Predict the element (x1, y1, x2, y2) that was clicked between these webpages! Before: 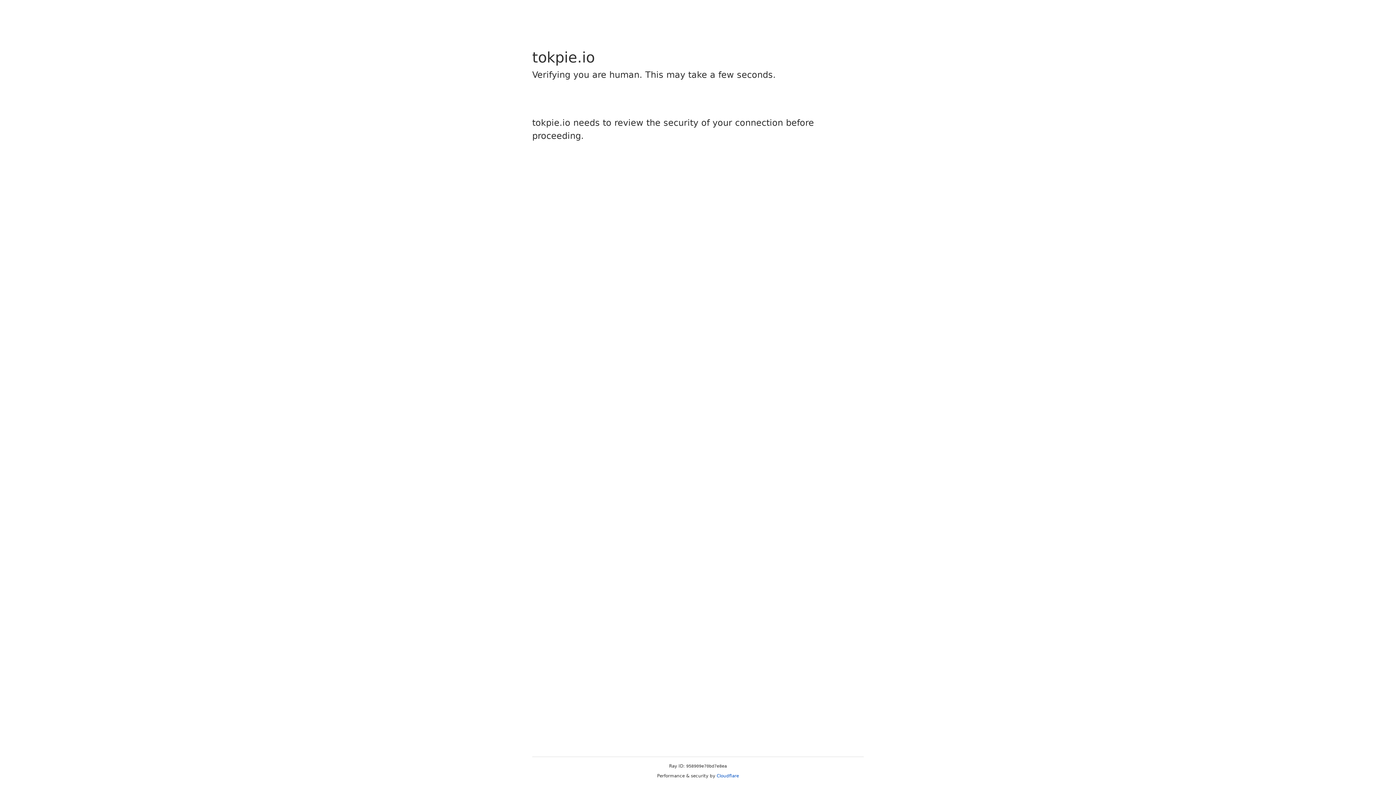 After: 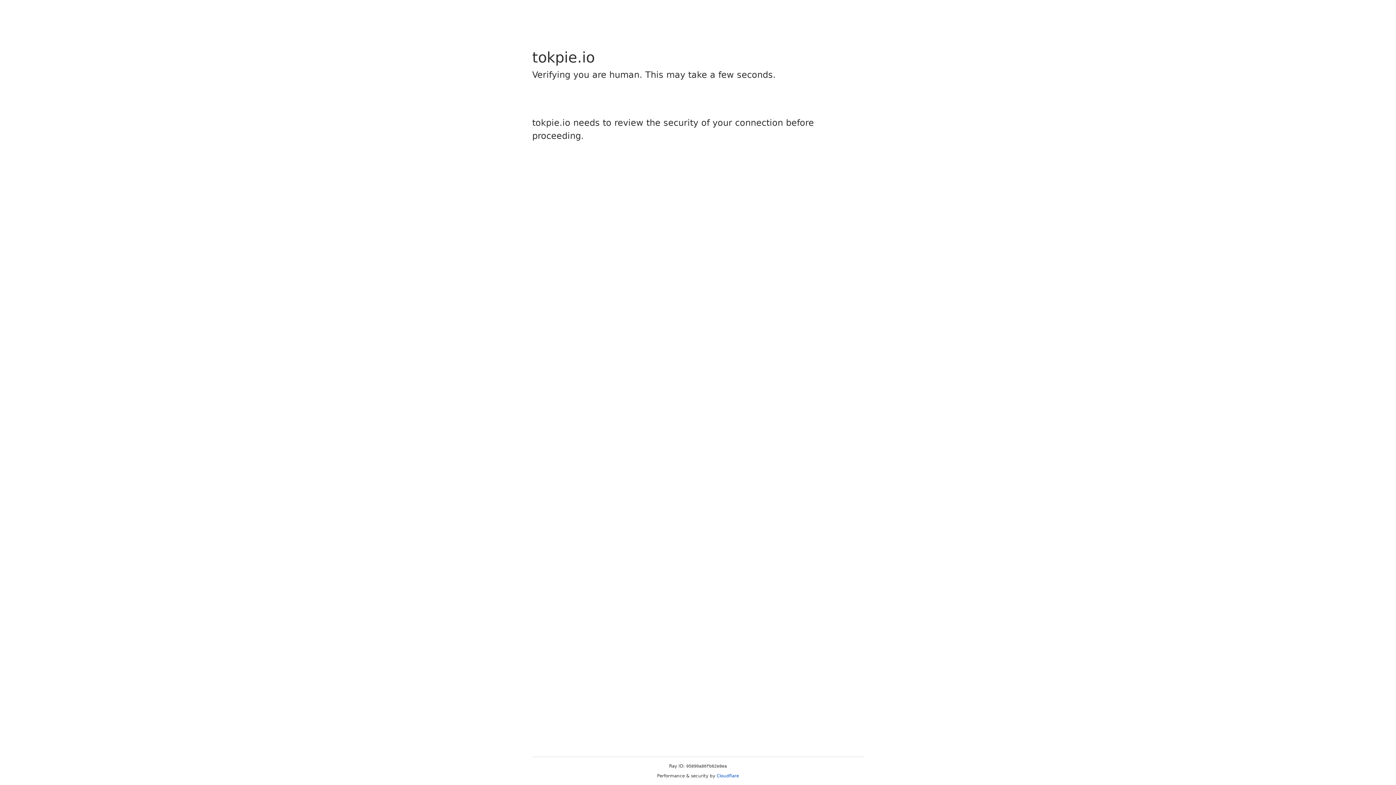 Action: bbox: (716, 773, 739, 778) label: Cloudflare